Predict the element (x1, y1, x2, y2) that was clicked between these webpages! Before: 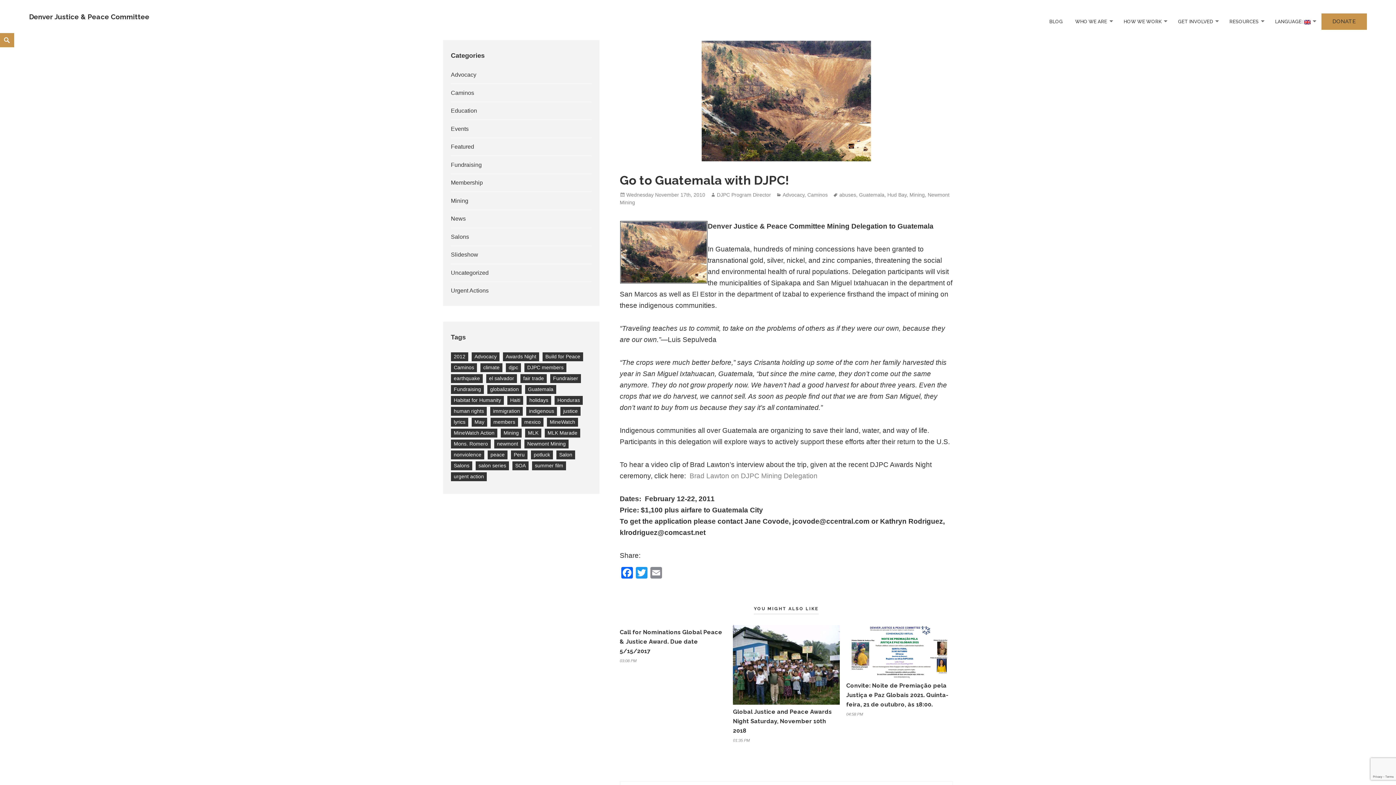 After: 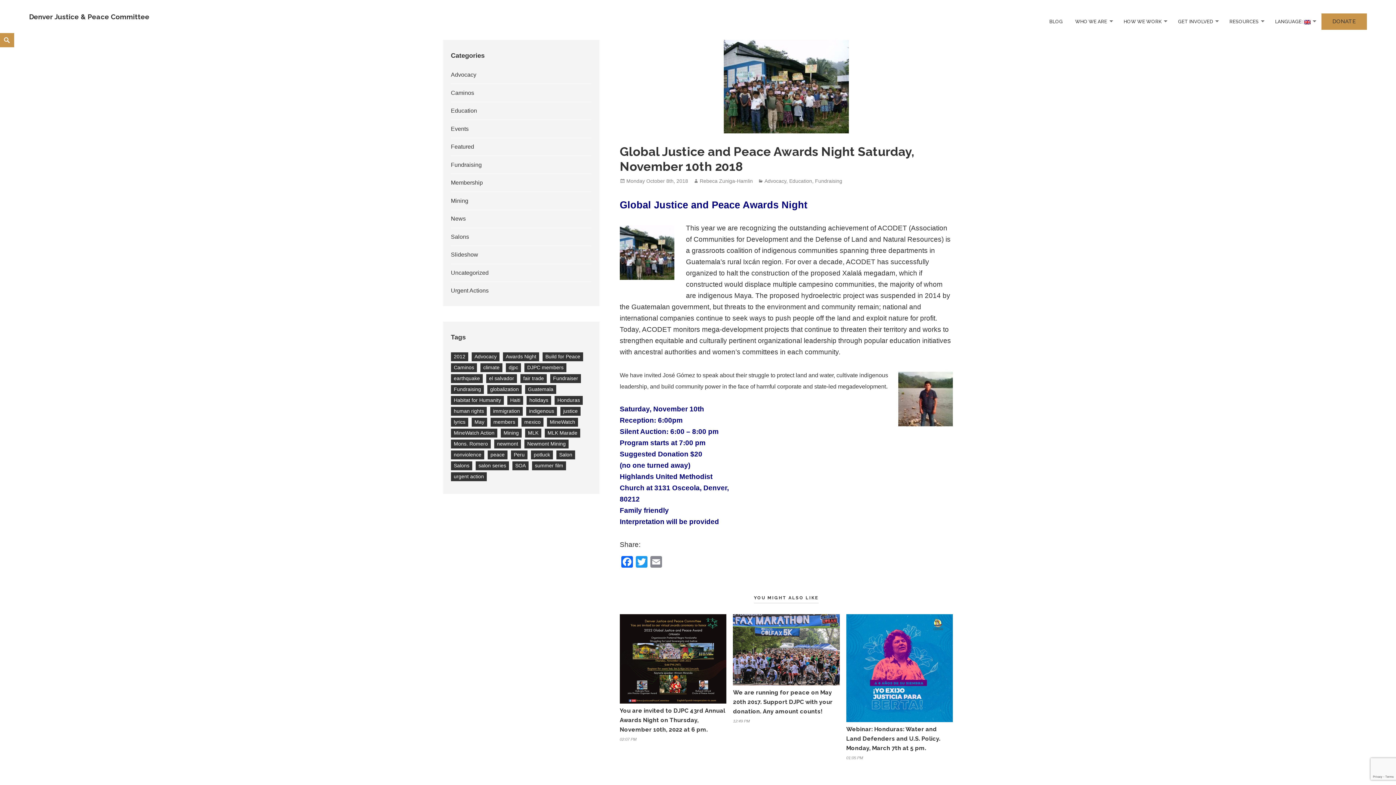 Action: label: Global Justice and Peace Awards Night Saturday, November 10th 2018 bbox: (733, 708, 832, 734)